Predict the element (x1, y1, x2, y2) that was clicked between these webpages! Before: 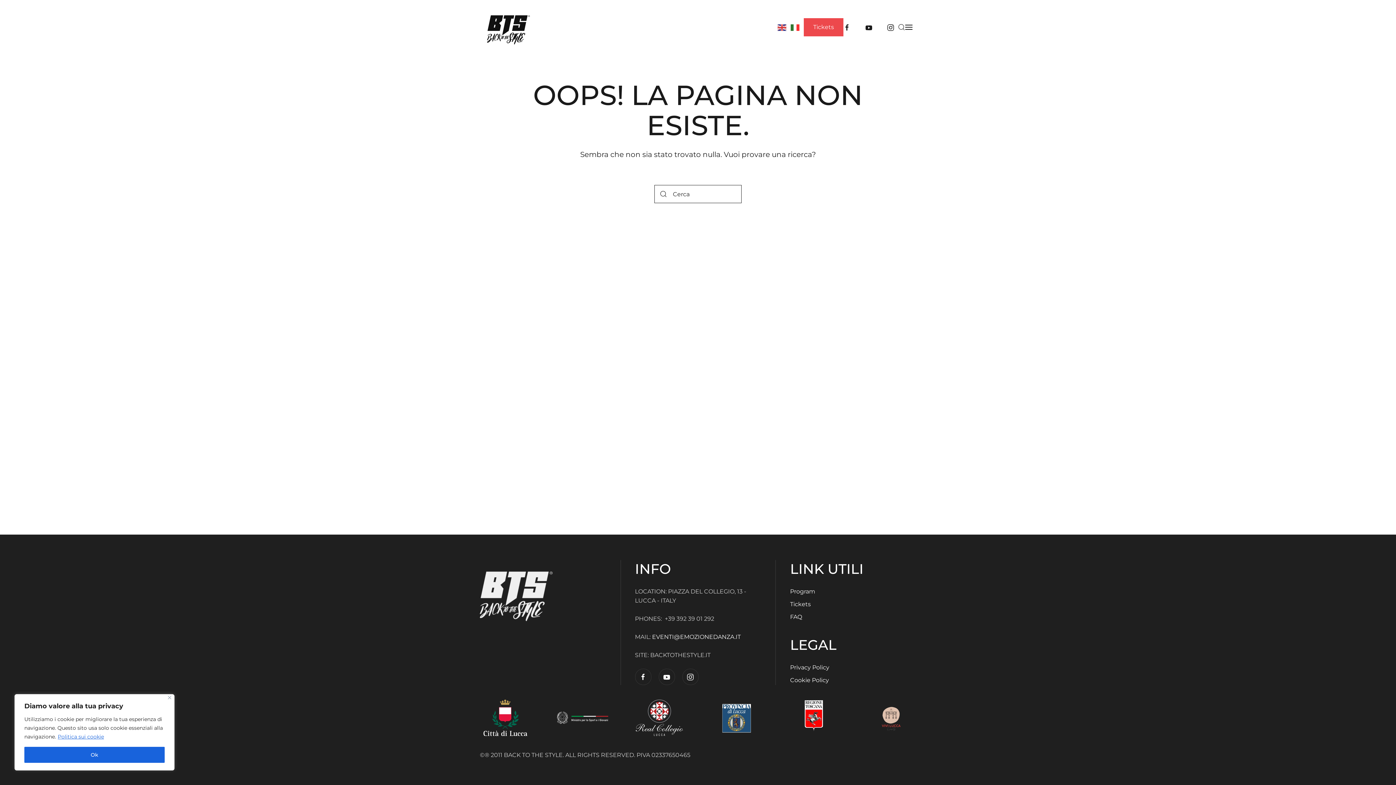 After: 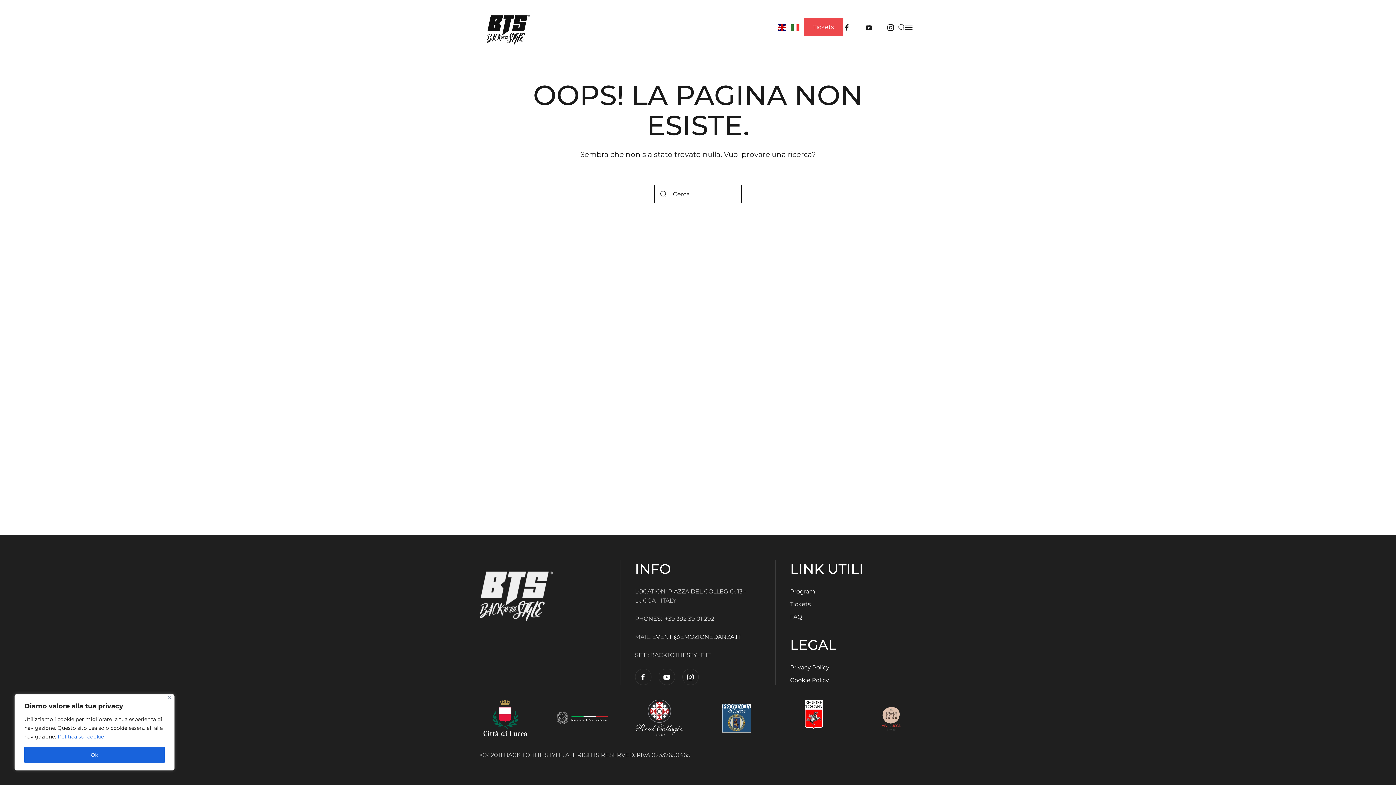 Action: bbox: (777, 23, 787, 30)